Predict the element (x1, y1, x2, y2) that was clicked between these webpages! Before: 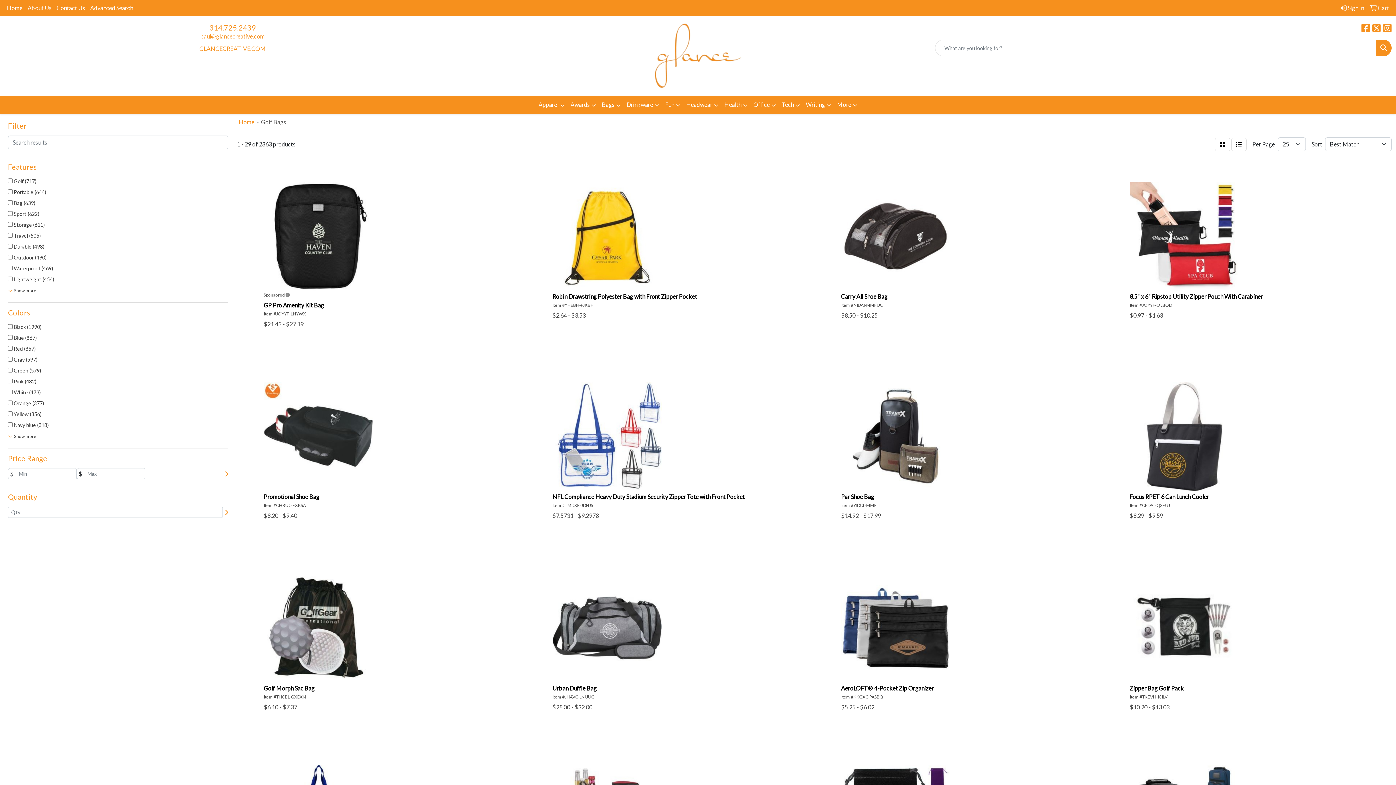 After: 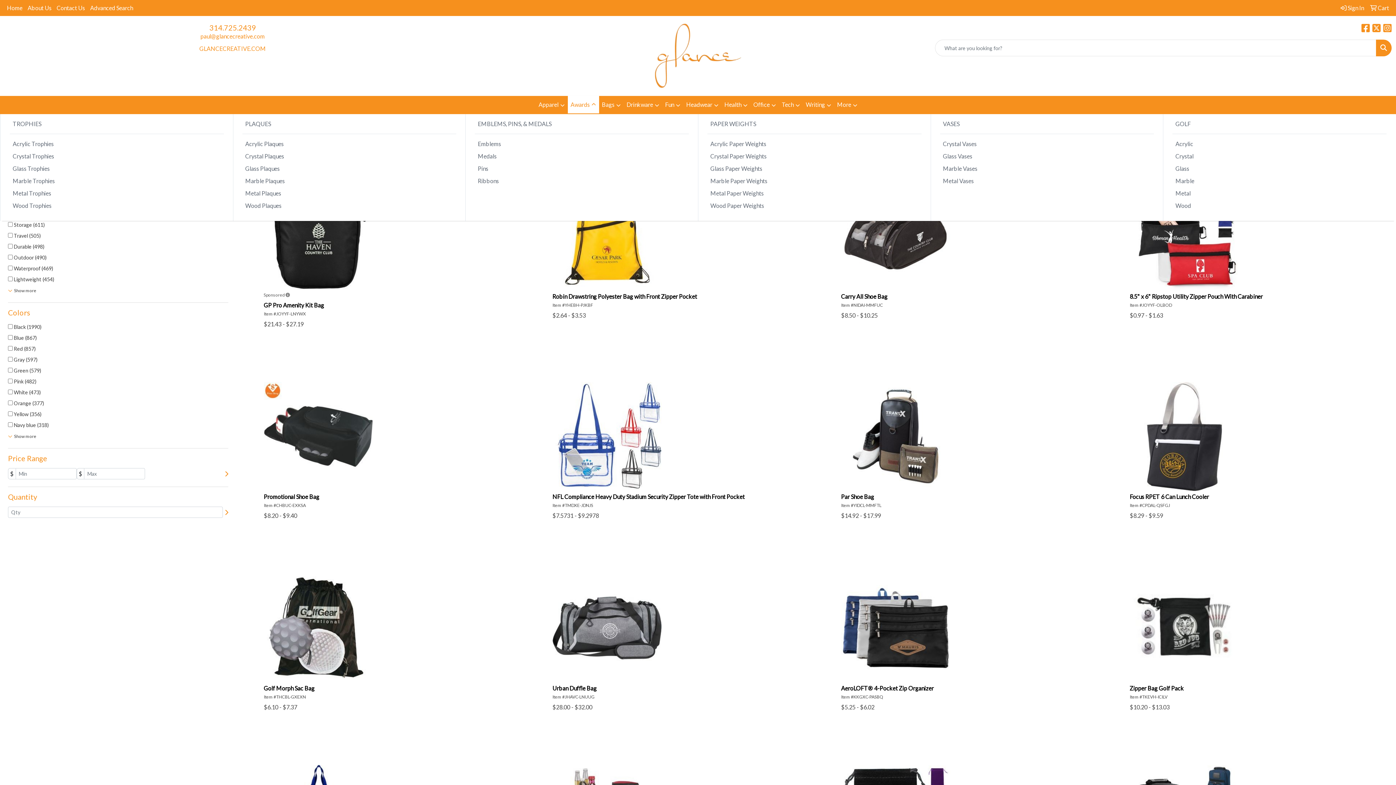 Action: bbox: (567, 96, 599, 114) label: Awards